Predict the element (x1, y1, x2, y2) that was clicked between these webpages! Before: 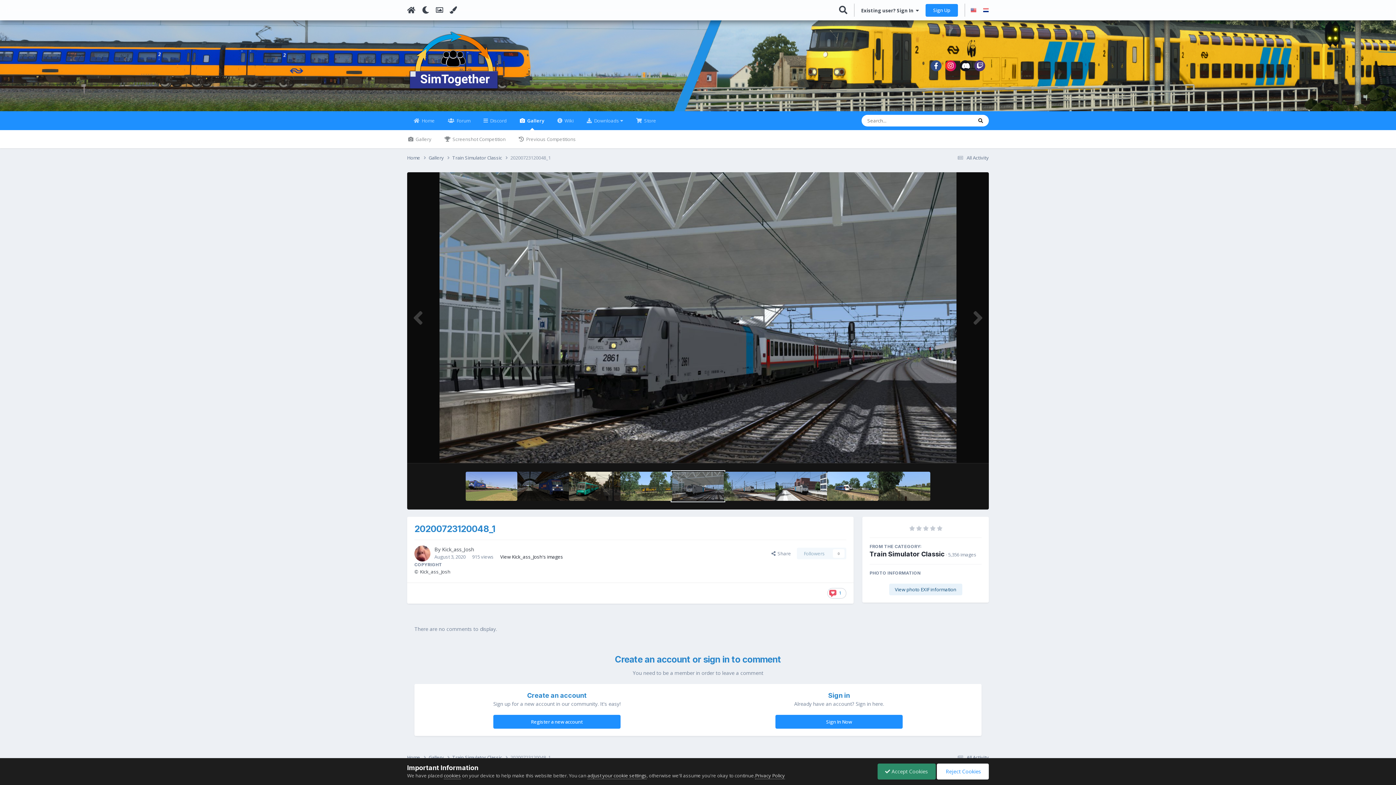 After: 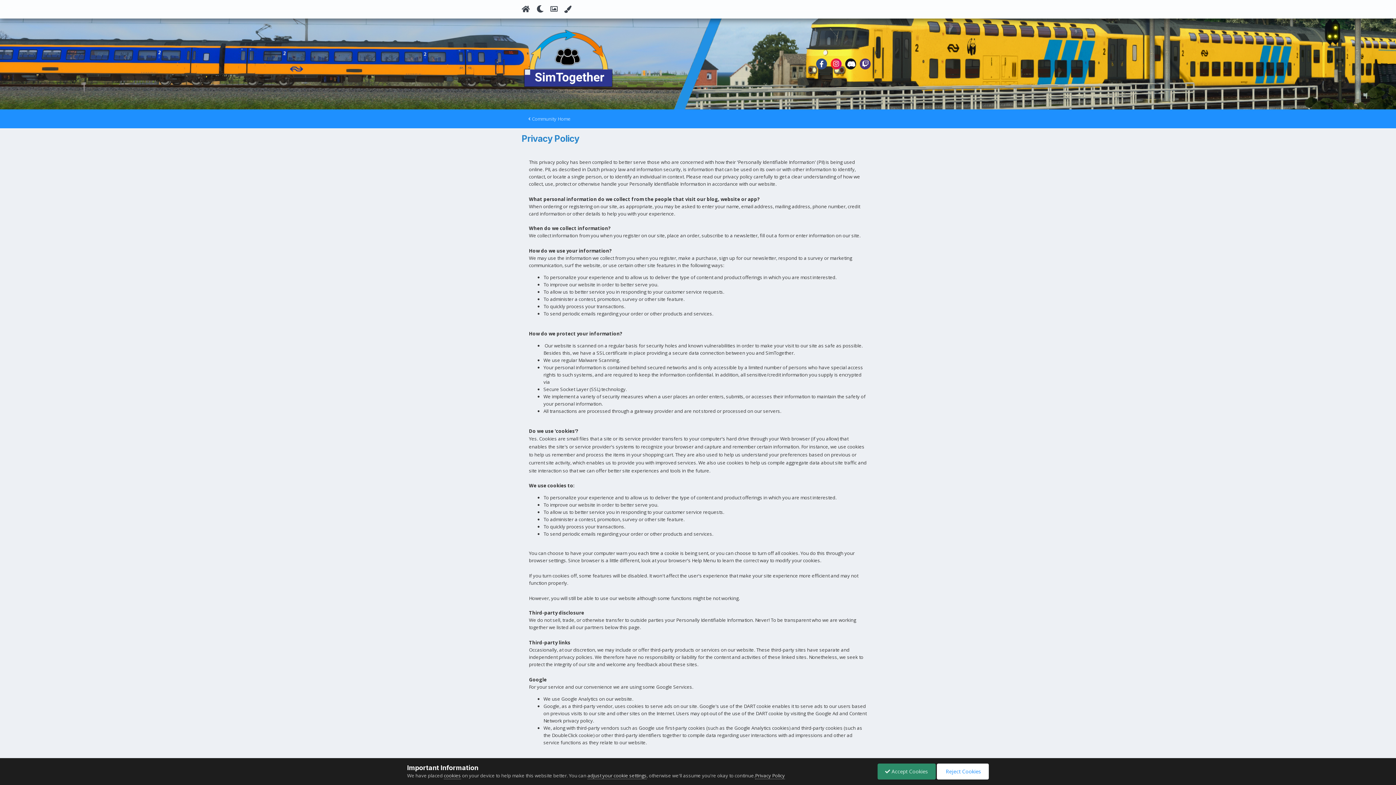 Action: label: Privacy Policy bbox: (755, 772, 785, 779)